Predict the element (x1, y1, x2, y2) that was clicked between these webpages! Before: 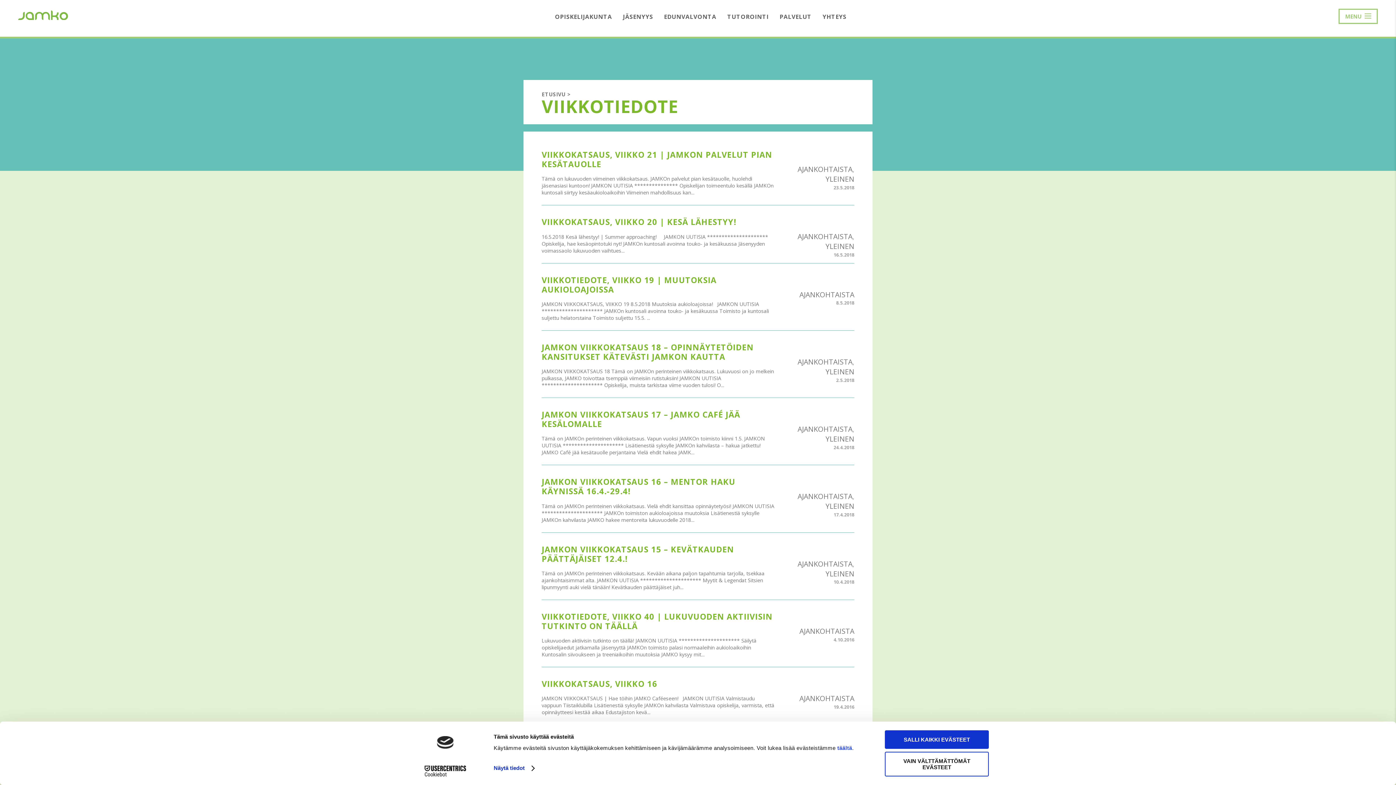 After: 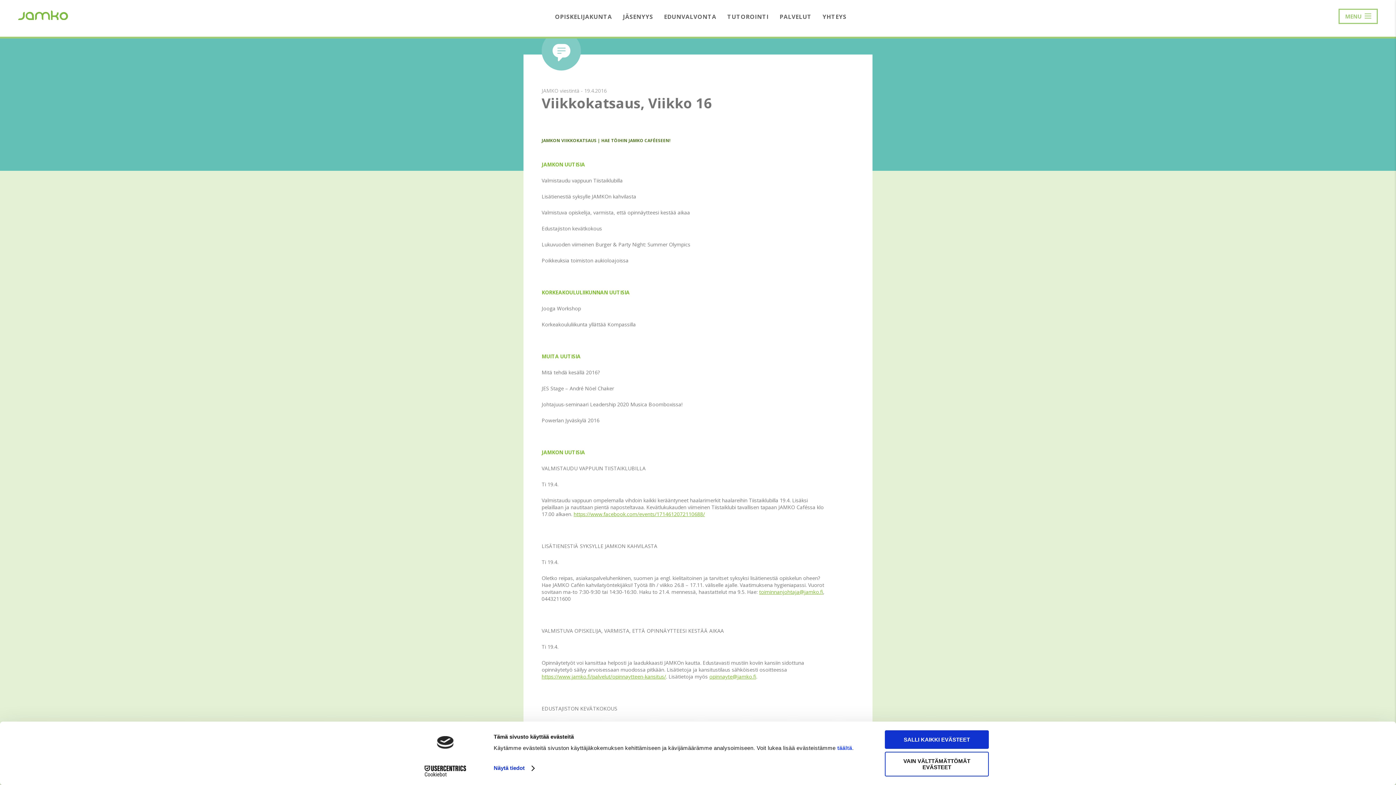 Action: bbox: (541, 678, 657, 689) label: VIIKKOKATSAUS, VIIKKO 16